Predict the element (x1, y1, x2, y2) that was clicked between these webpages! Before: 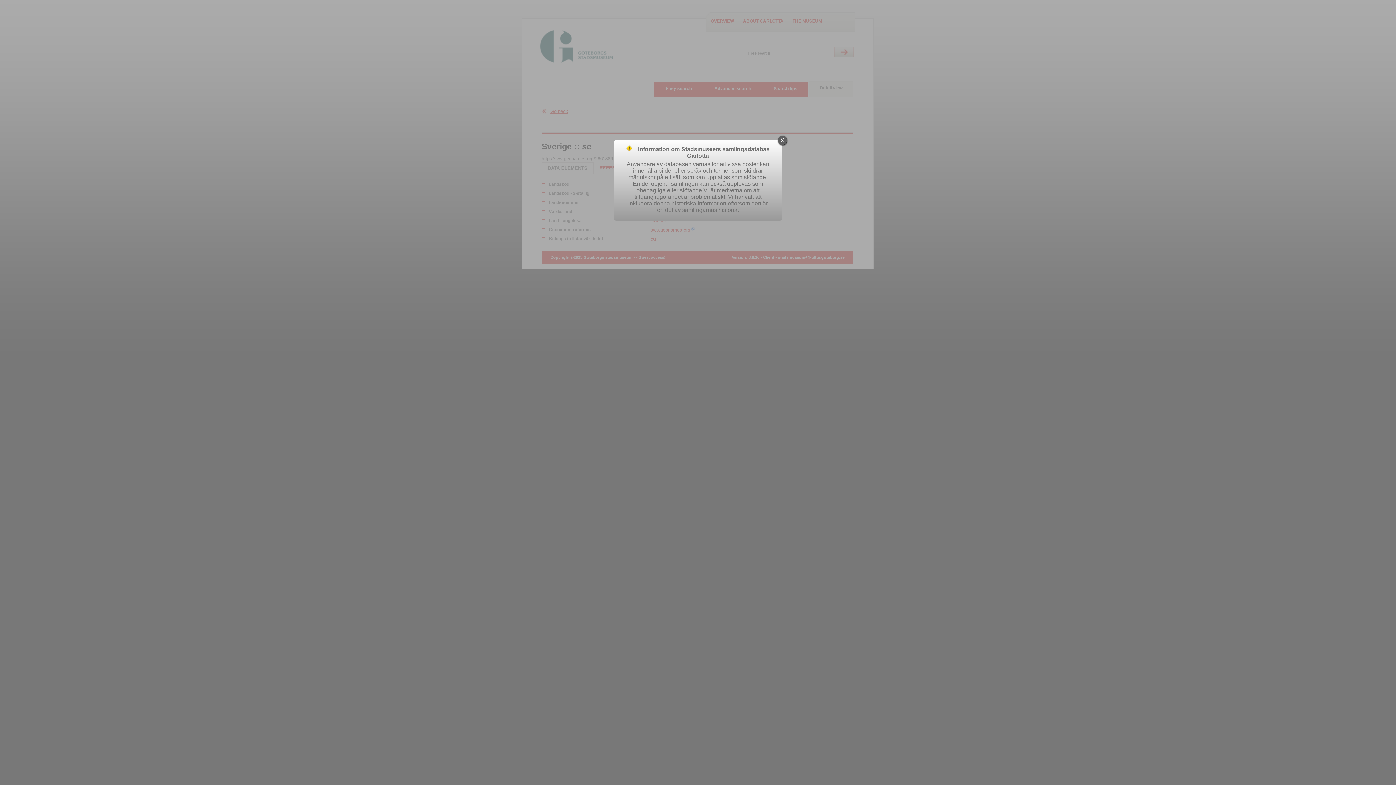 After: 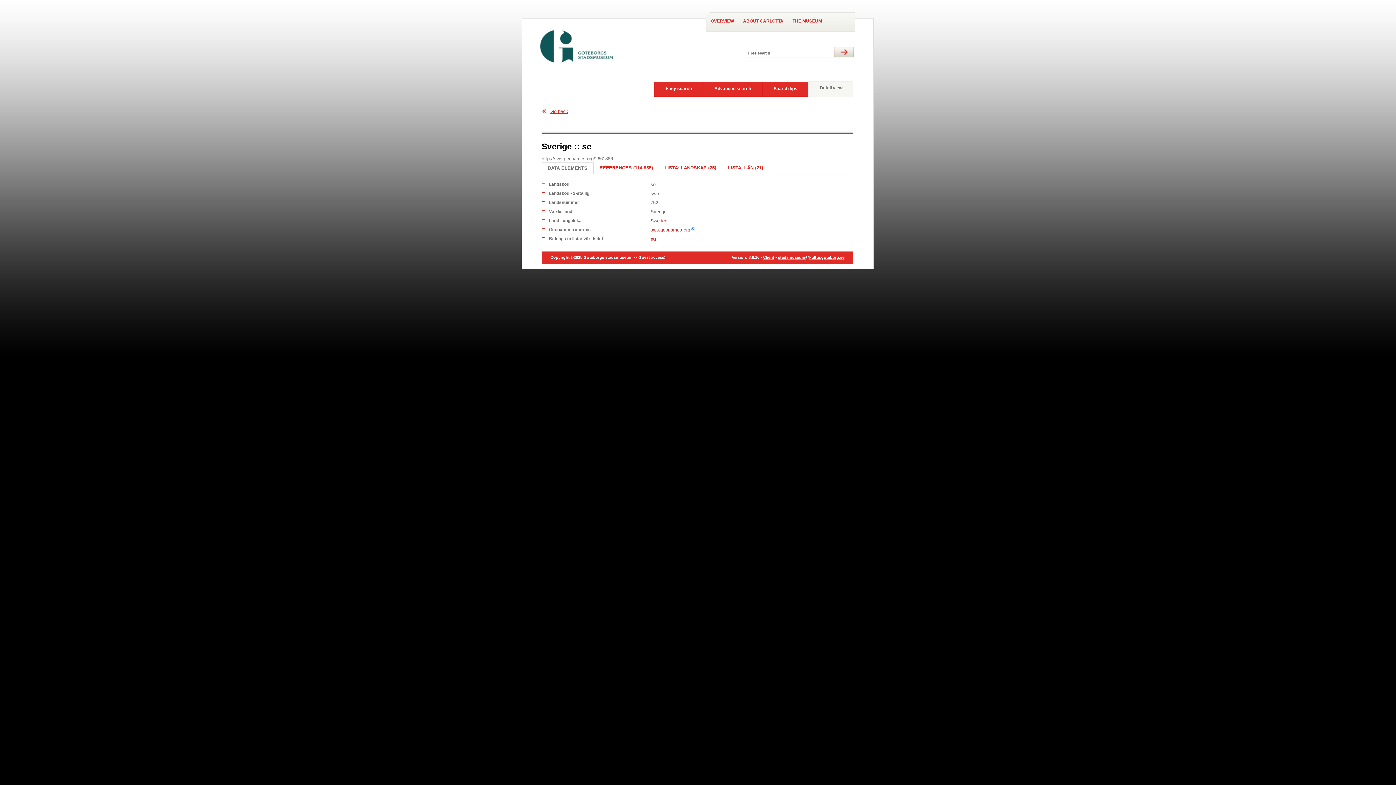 Action: label: X bbox: (778, 136, 786, 145)